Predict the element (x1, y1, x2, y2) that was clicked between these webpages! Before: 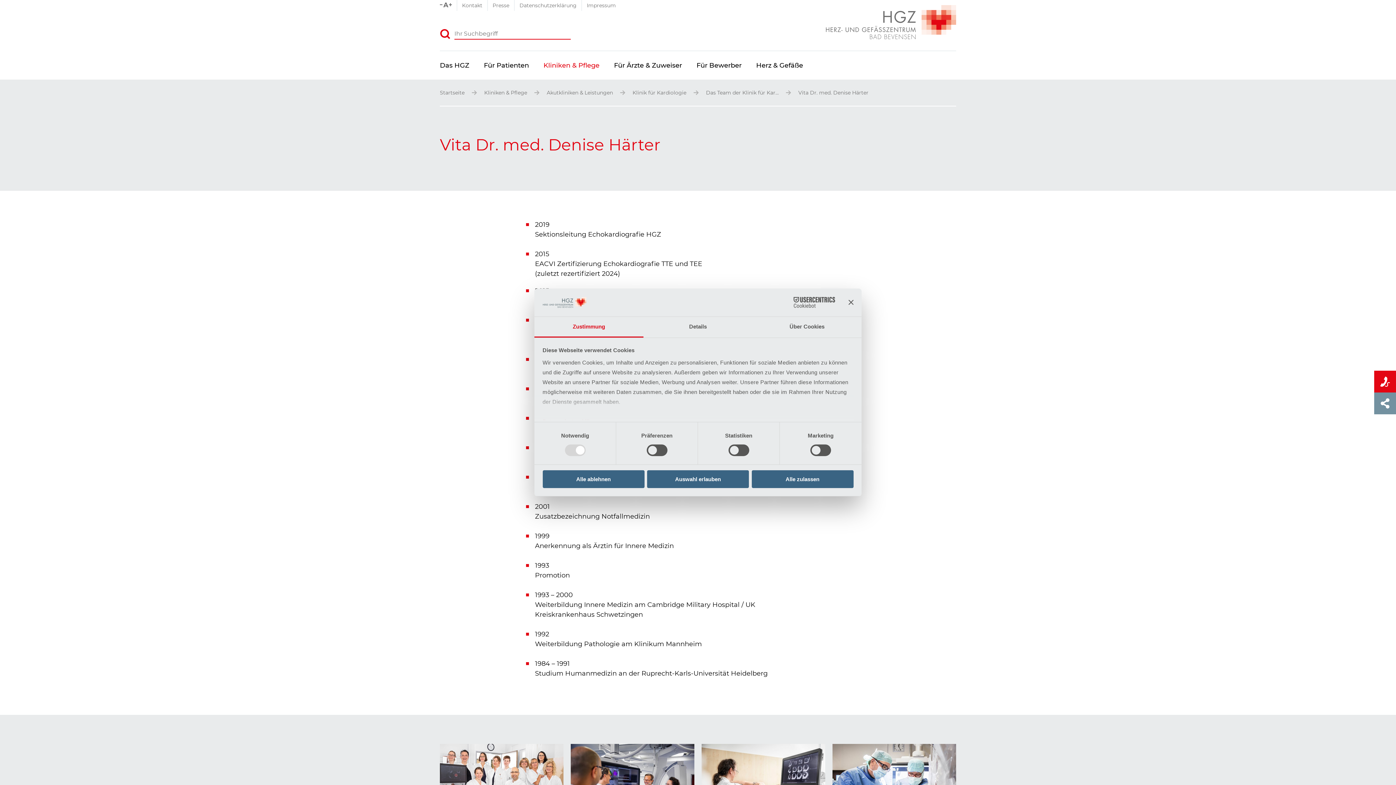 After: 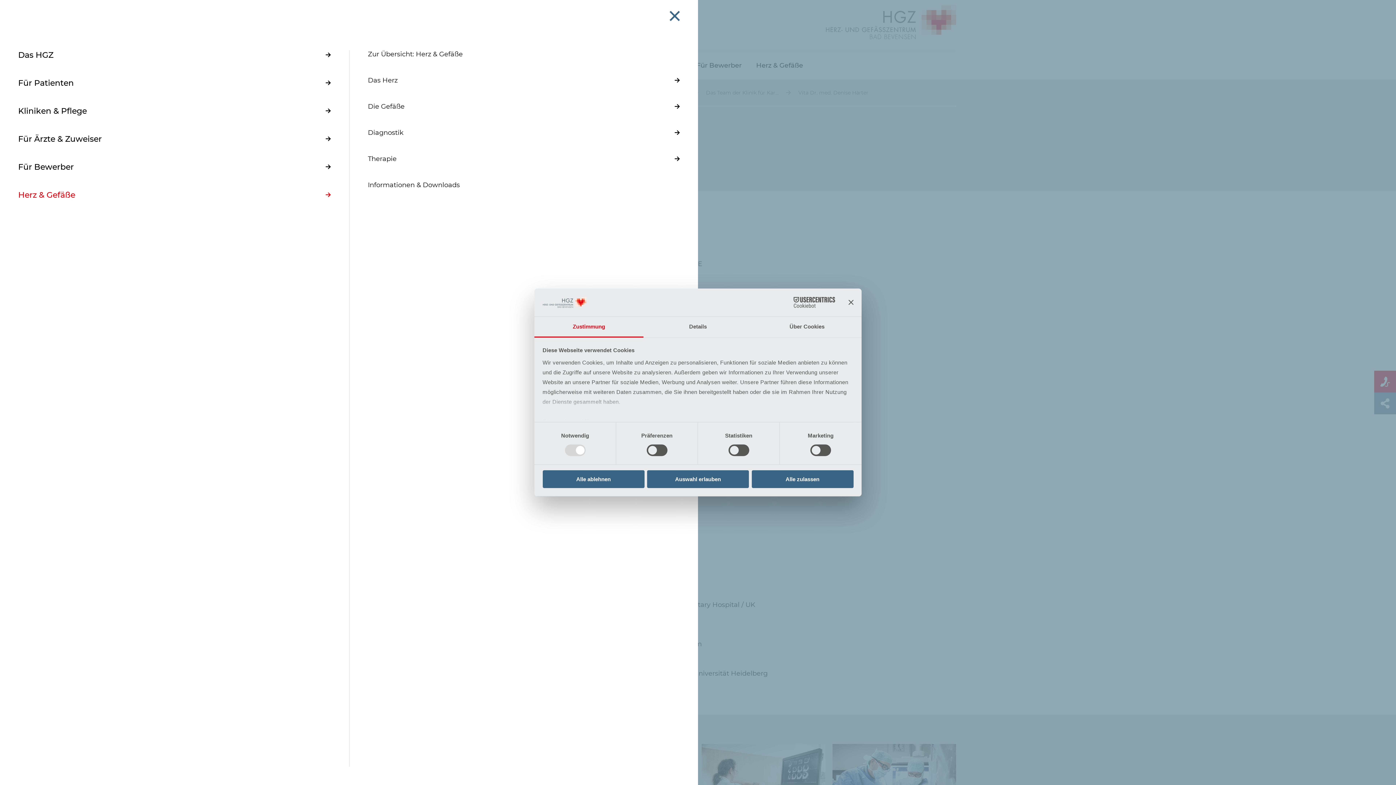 Action: label: Herz & Gefäße bbox: (756, 60, 803, 70)